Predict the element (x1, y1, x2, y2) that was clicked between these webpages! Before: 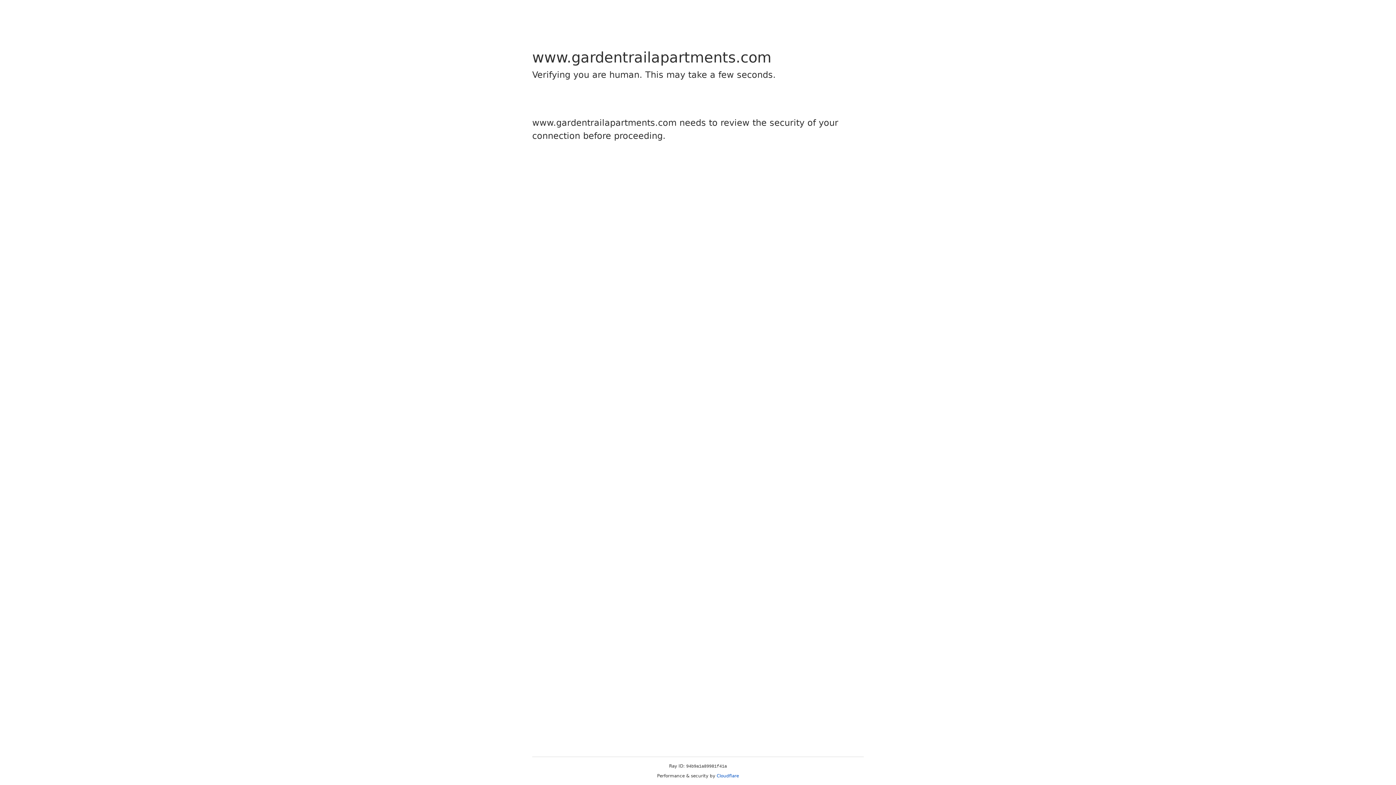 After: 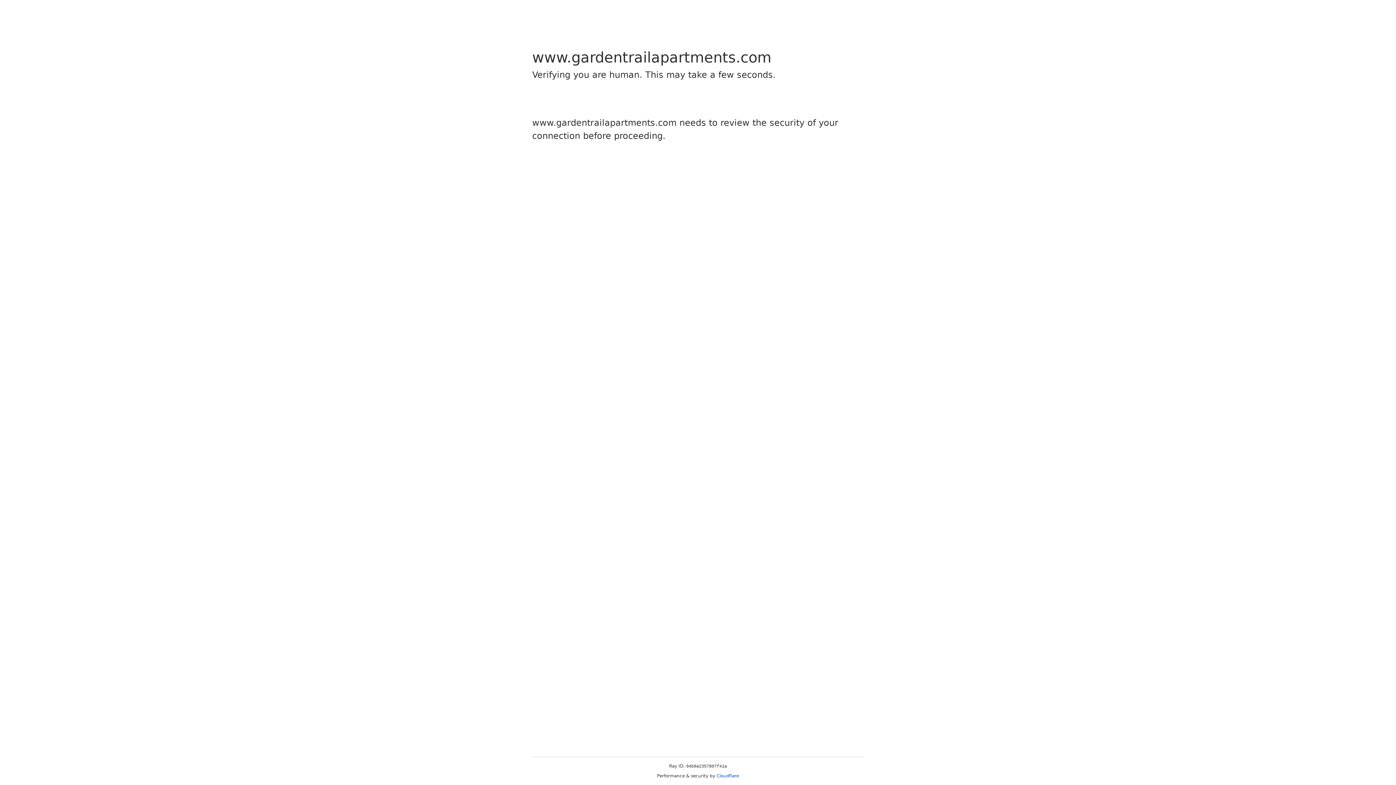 Action: label: Cloudflare bbox: (716, 773, 739, 778)